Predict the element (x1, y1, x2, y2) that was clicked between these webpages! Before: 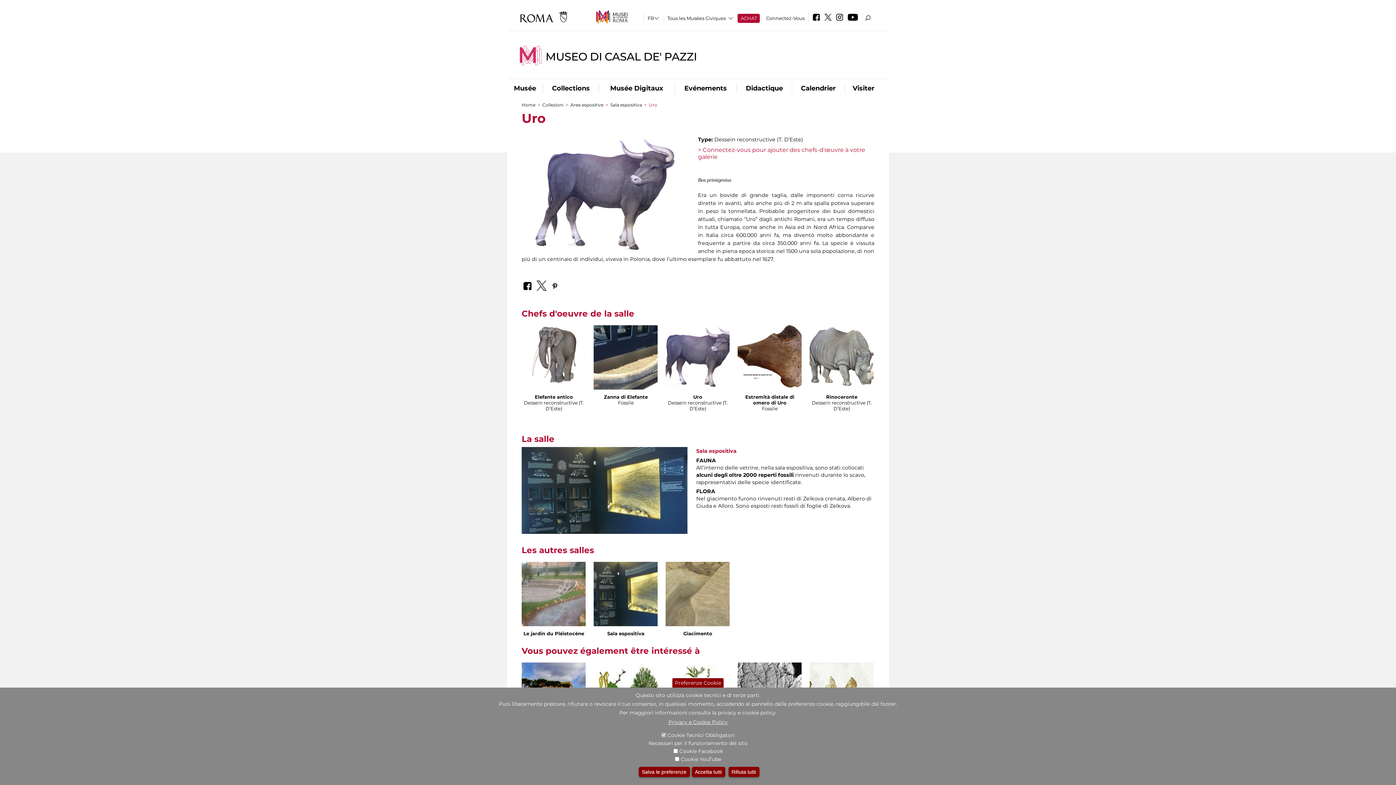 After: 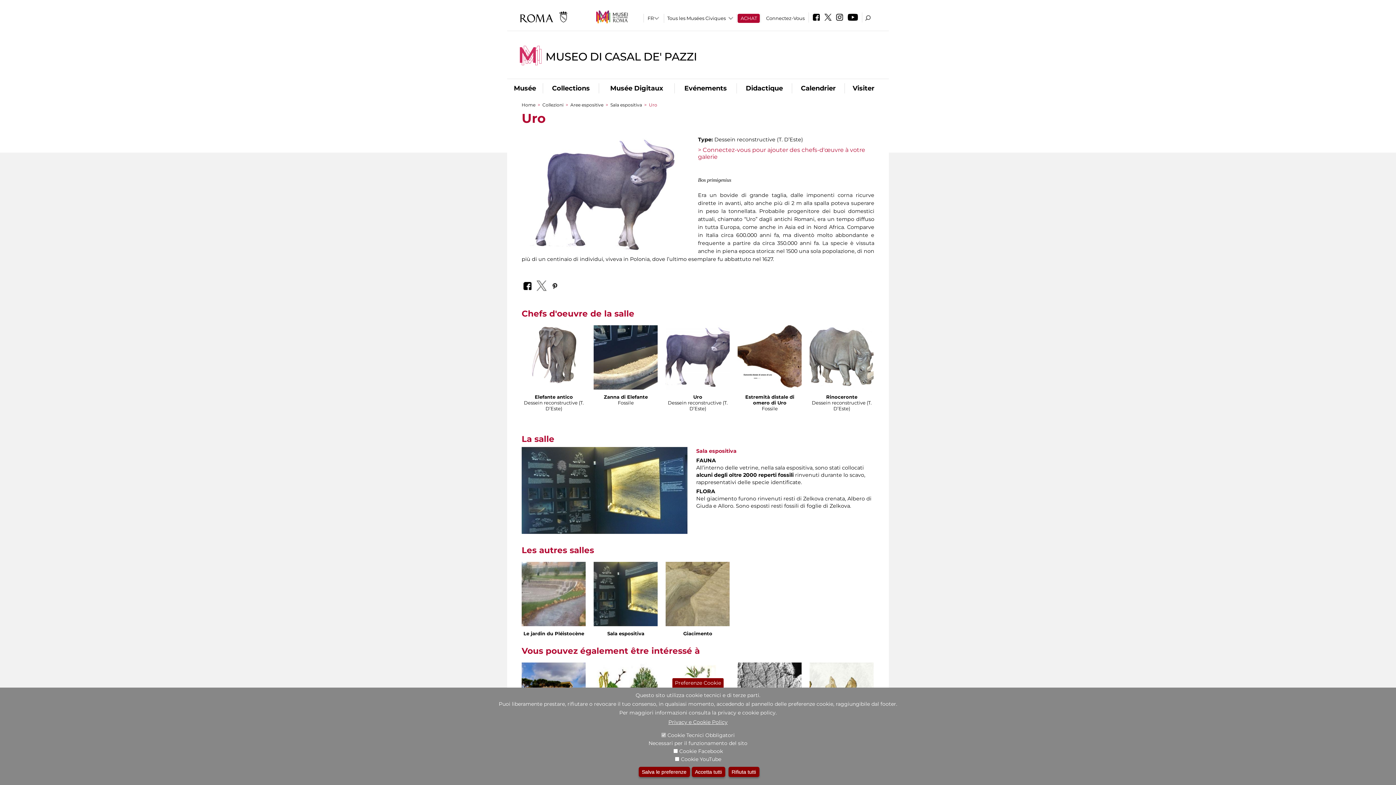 Action: bbox: (534, 277, 548, 292)